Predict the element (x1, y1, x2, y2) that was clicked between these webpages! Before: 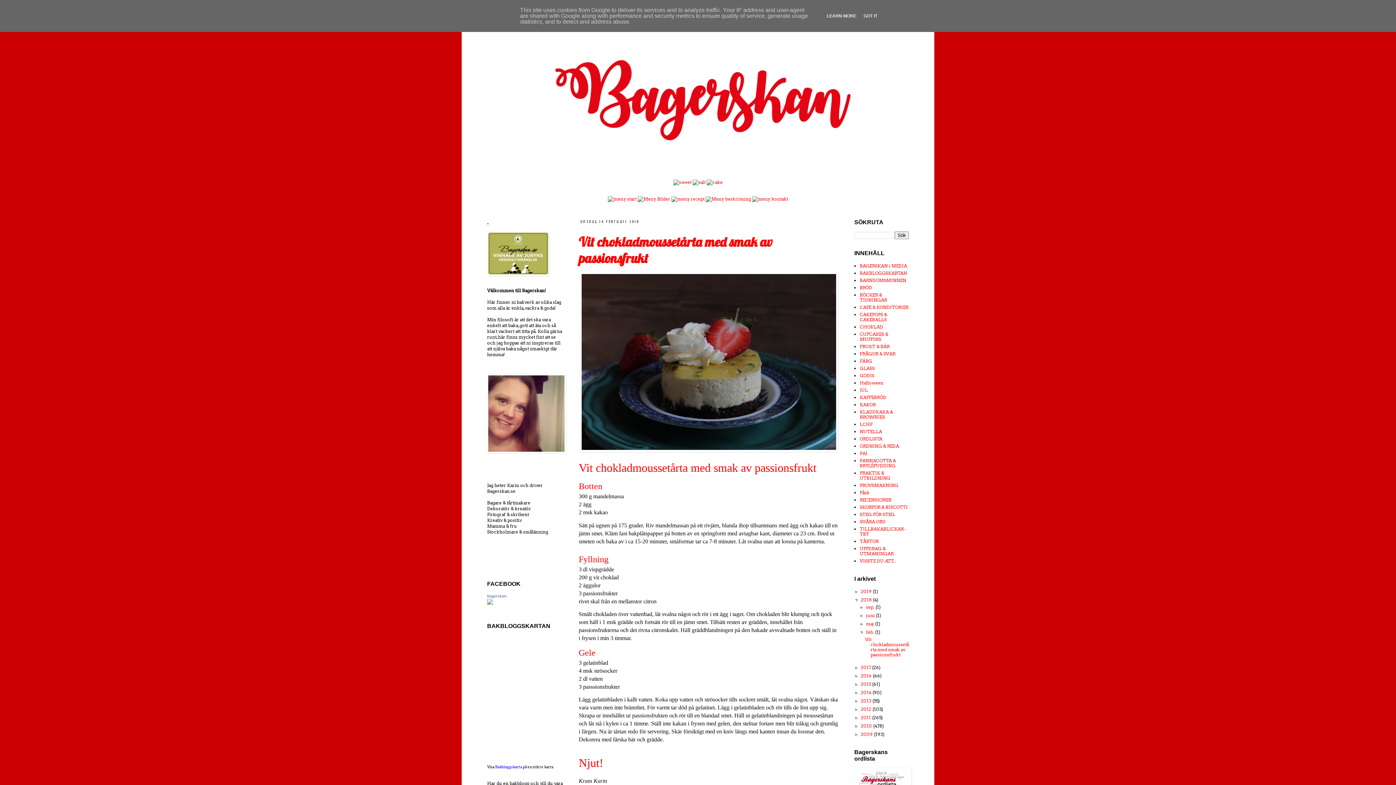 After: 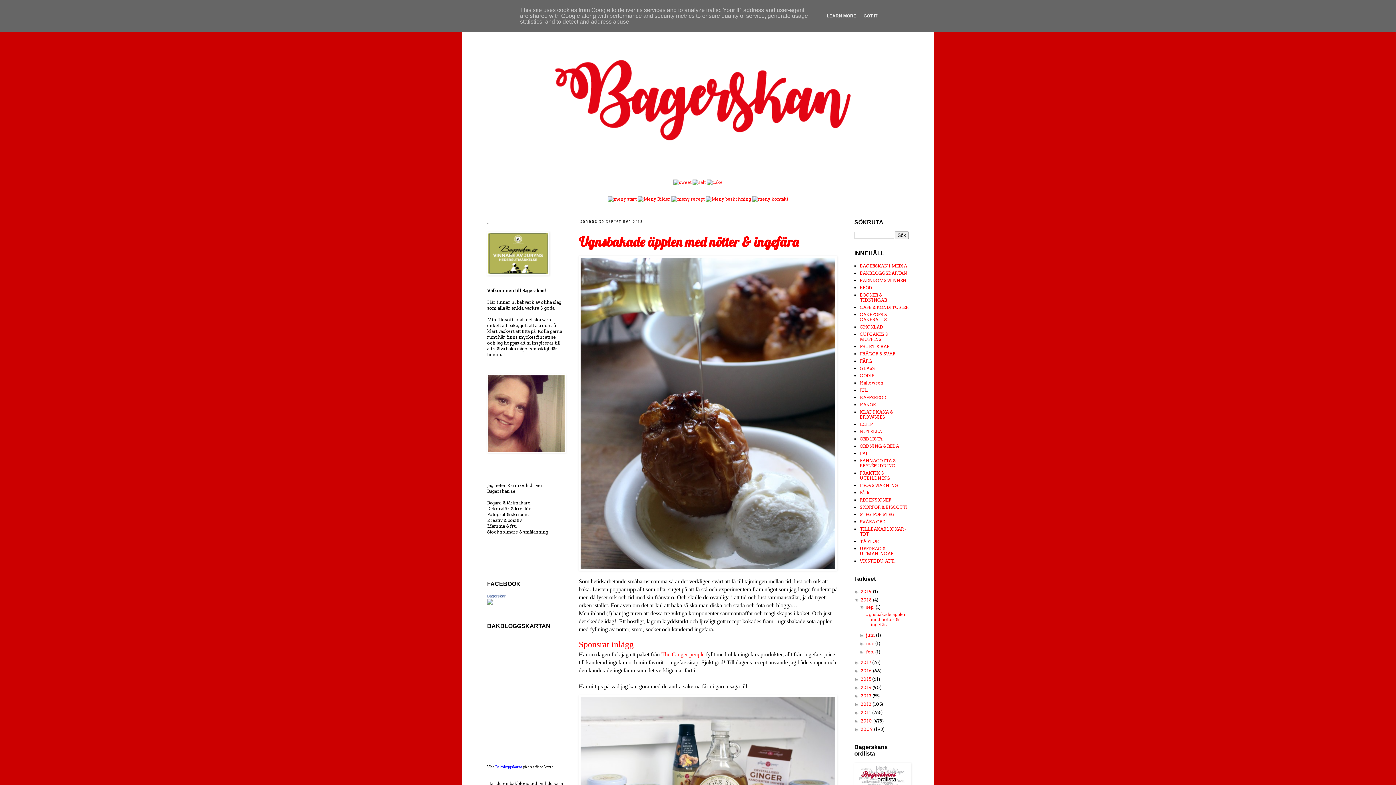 Action: bbox: (866, 604, 875, 610) label: sep. 